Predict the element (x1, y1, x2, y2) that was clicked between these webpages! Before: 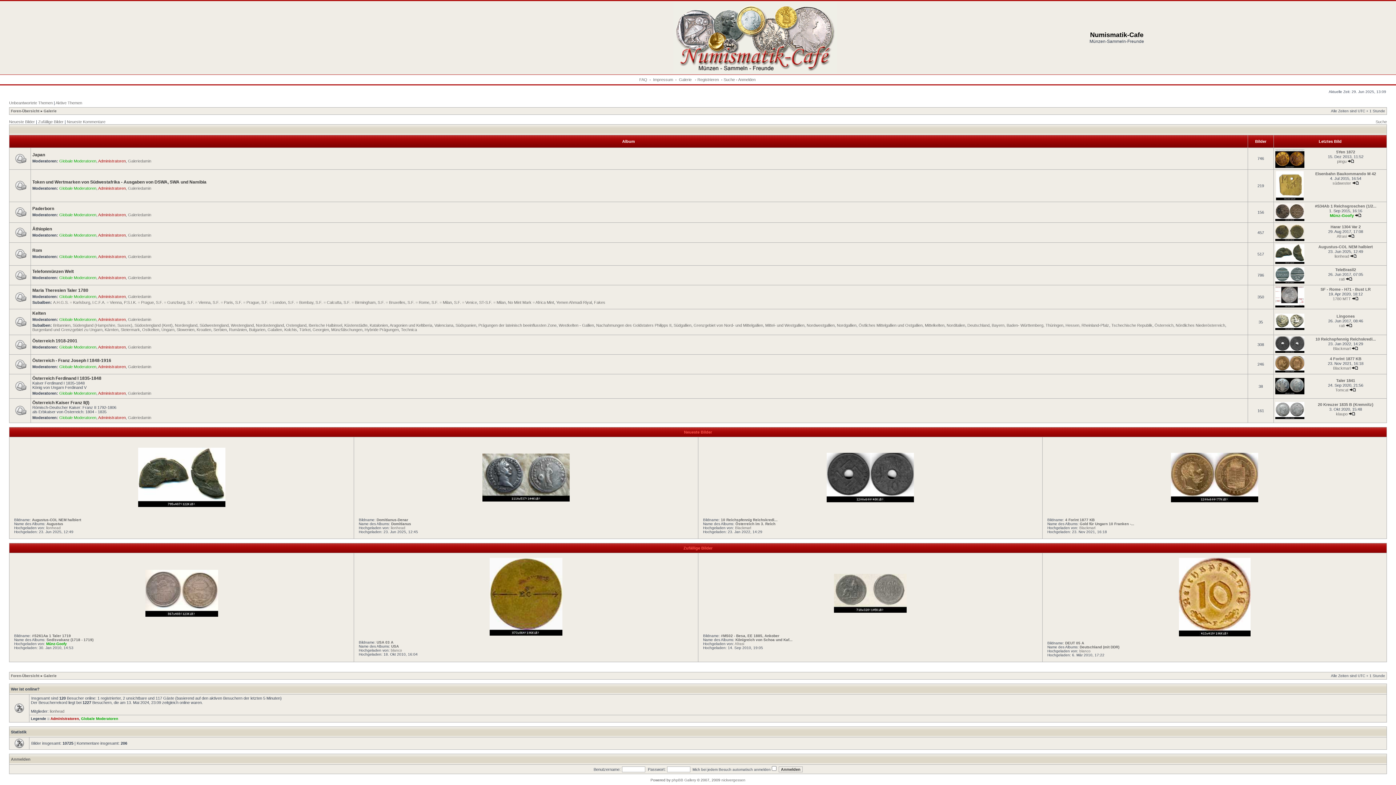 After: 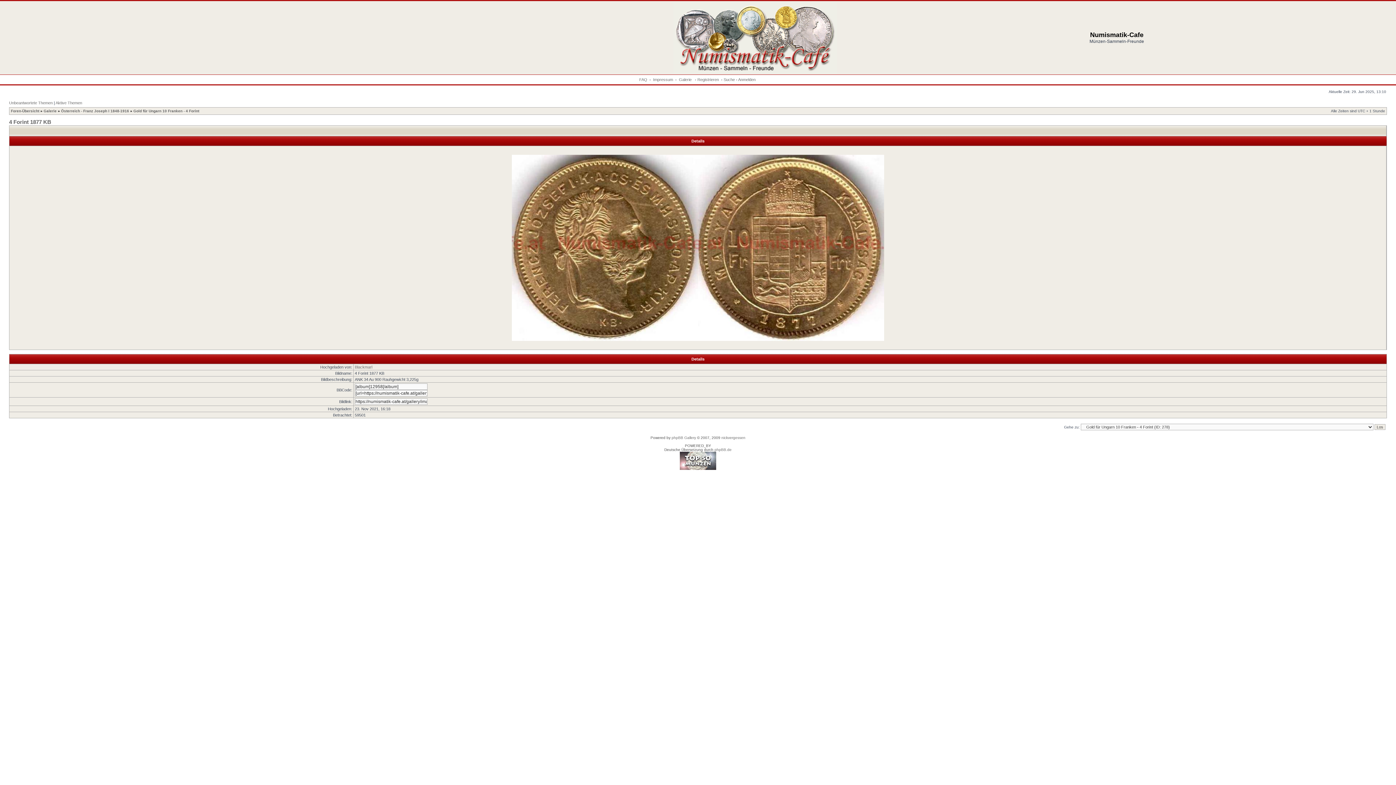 Action: bbox: (1065, 518, 1094, 522) label: 4 Forint 1877 KB